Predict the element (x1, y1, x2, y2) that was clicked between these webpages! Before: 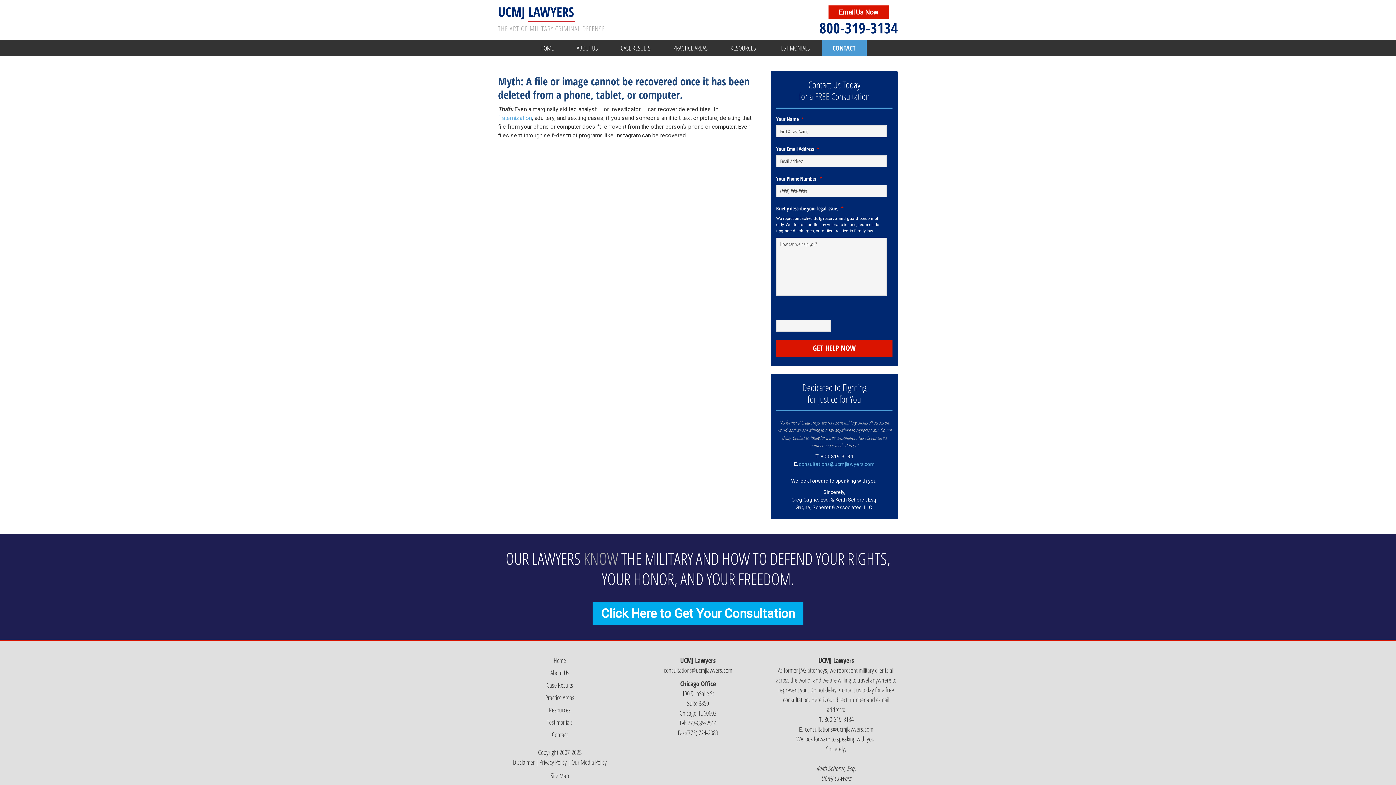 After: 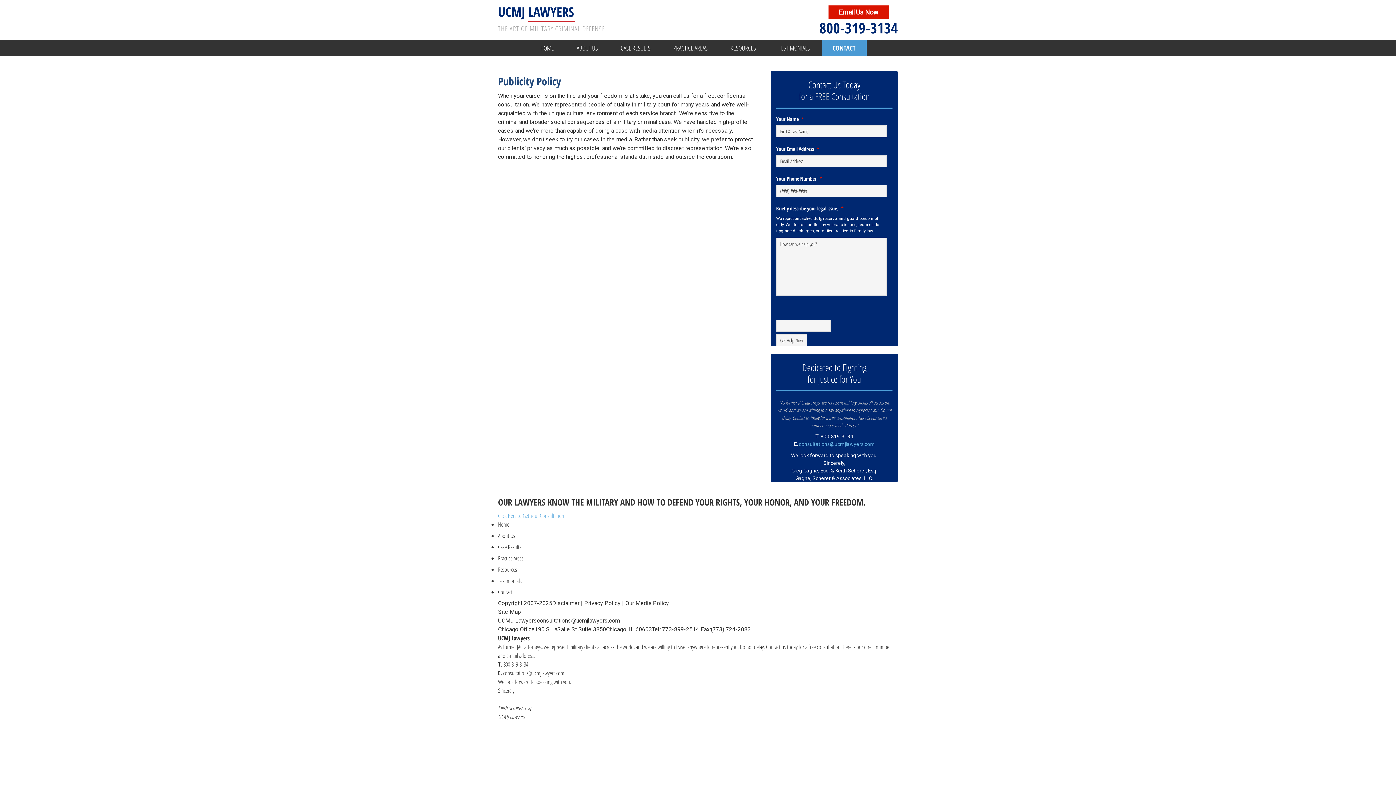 Action: label: Our Media Policy bbox: (571, 758, 606, 766)